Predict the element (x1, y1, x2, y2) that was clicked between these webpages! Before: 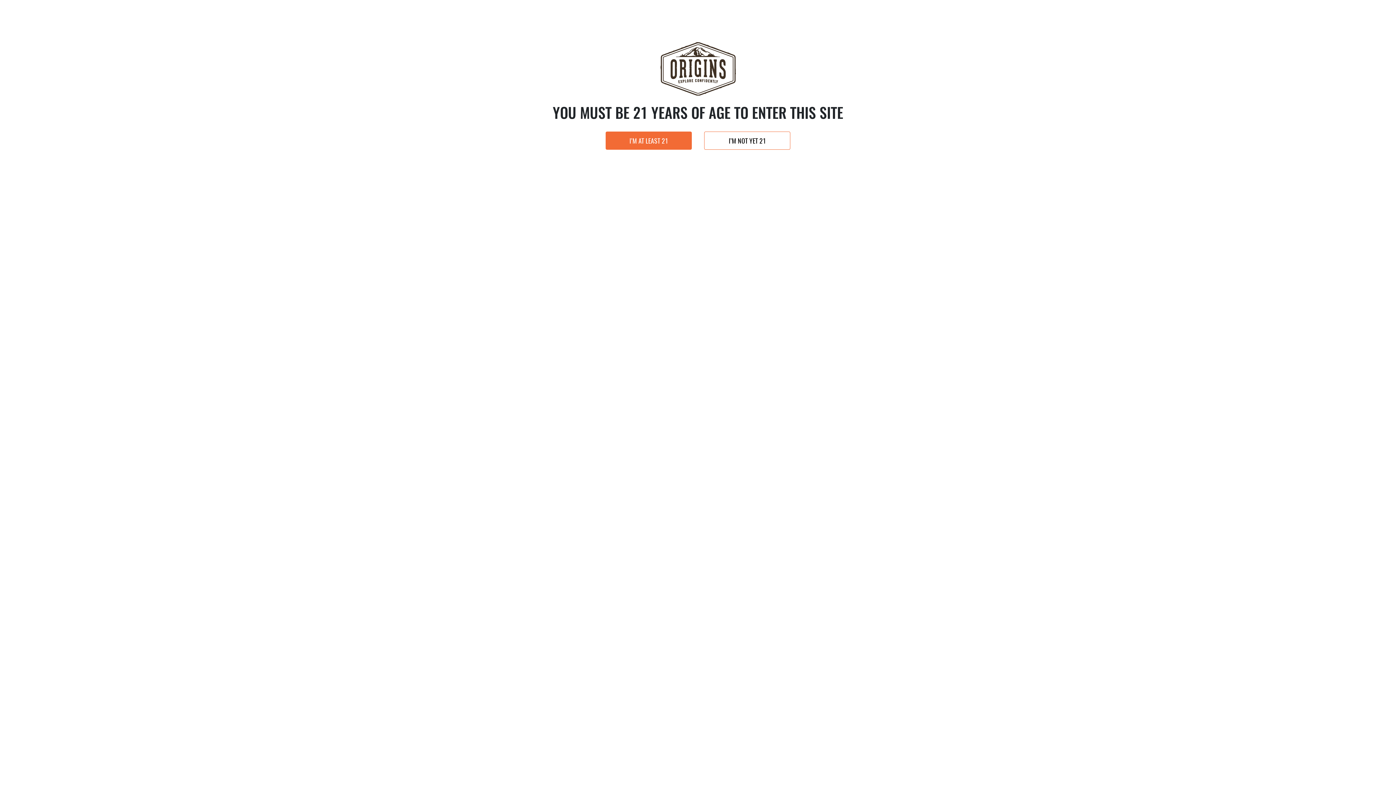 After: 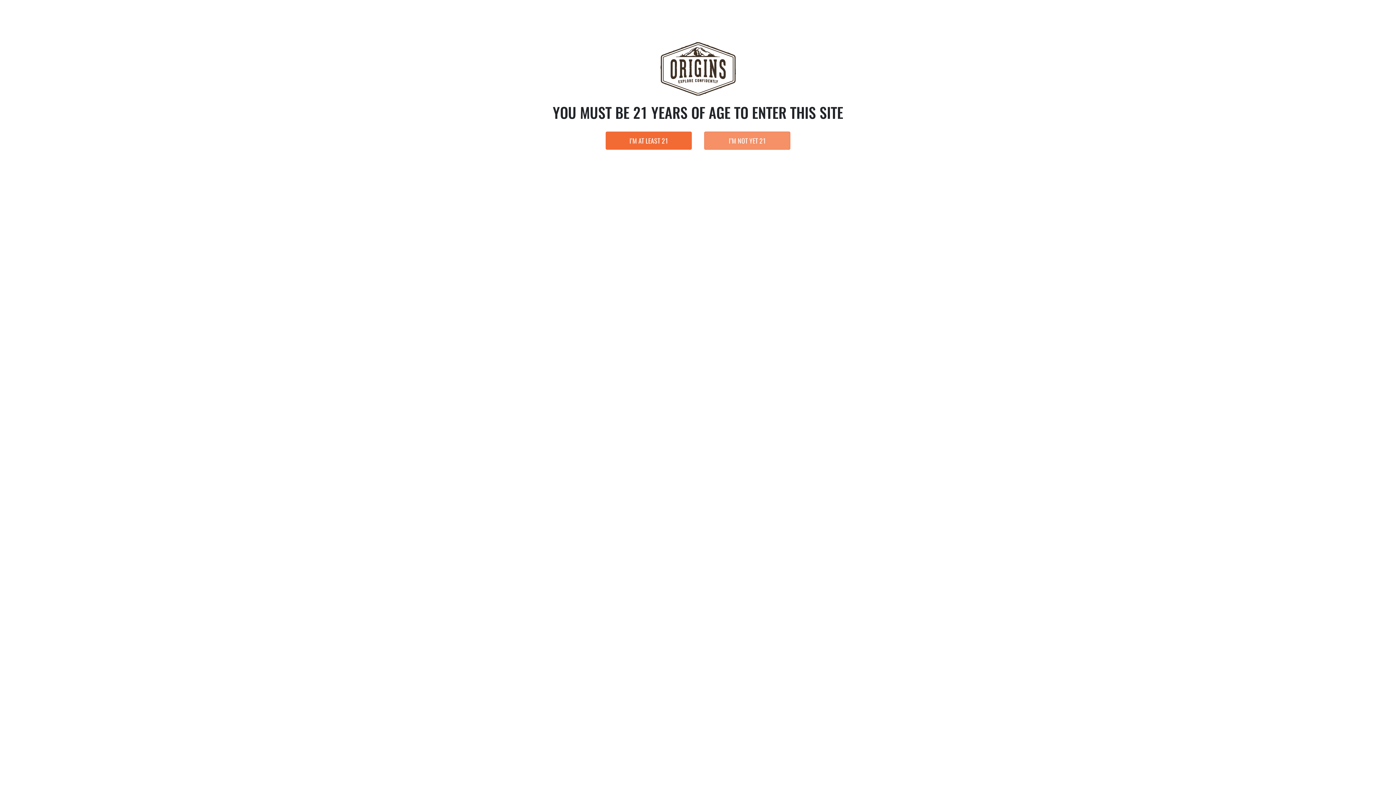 Action: bbox: (704, 131, 790, 149) label: I’M NOT YET 21